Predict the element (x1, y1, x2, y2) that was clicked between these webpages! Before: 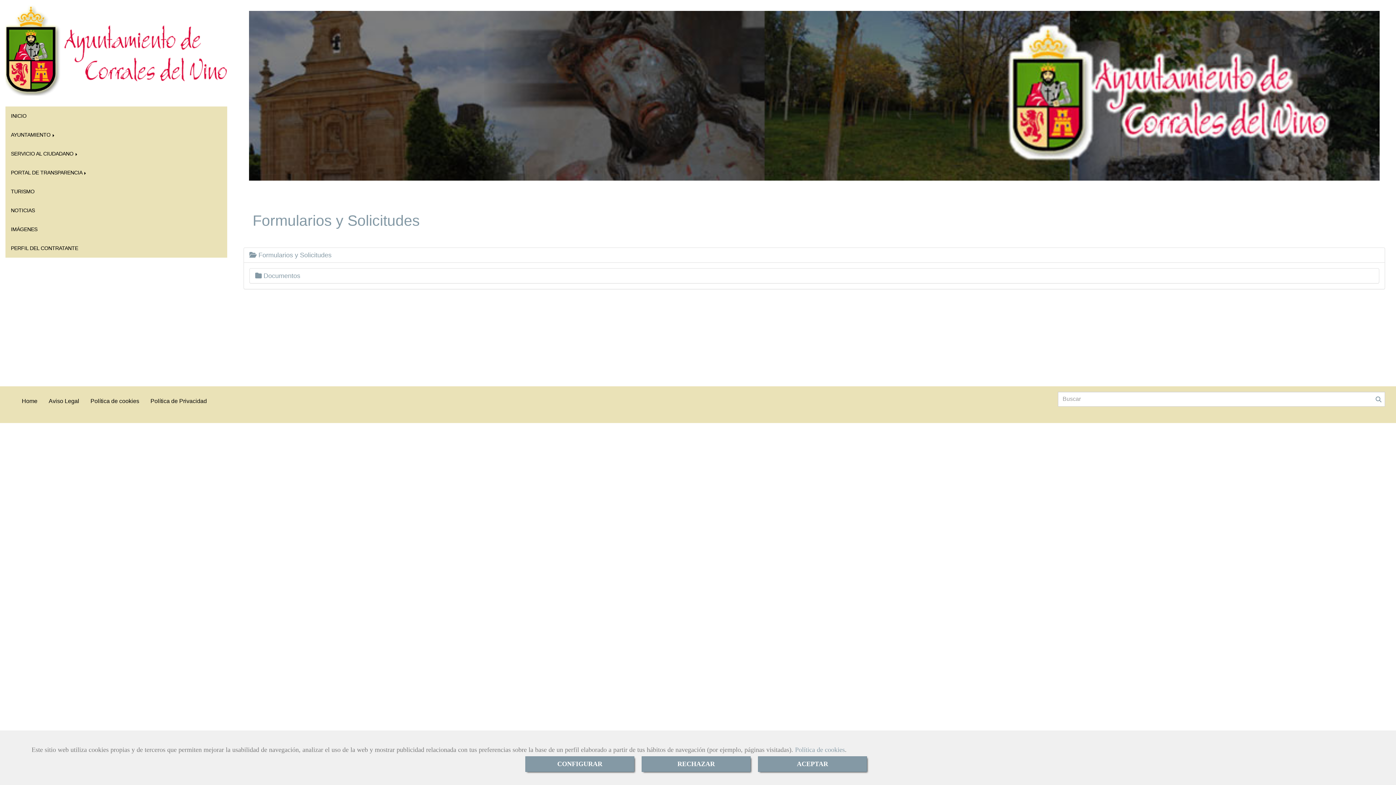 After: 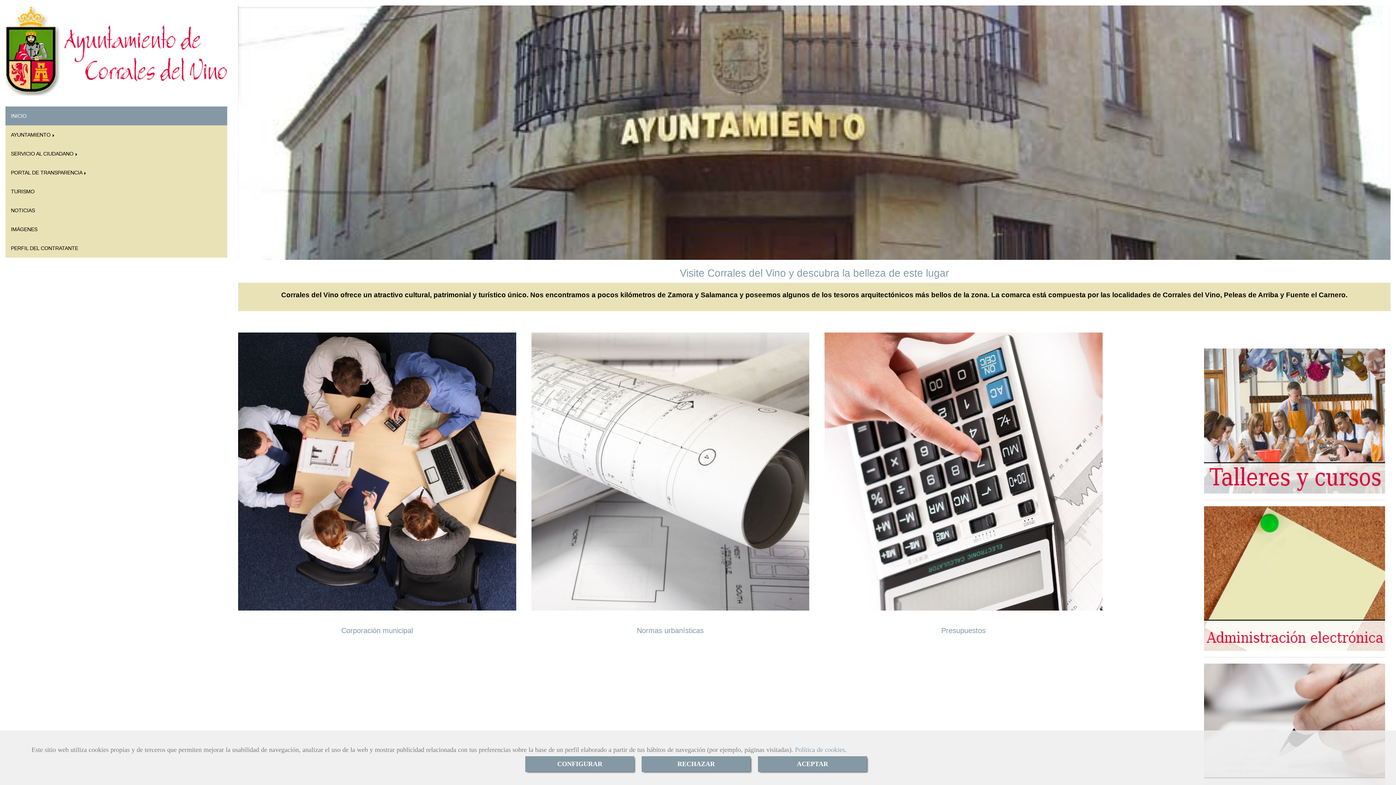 Action: bbox: (5, 5, 227, 95)